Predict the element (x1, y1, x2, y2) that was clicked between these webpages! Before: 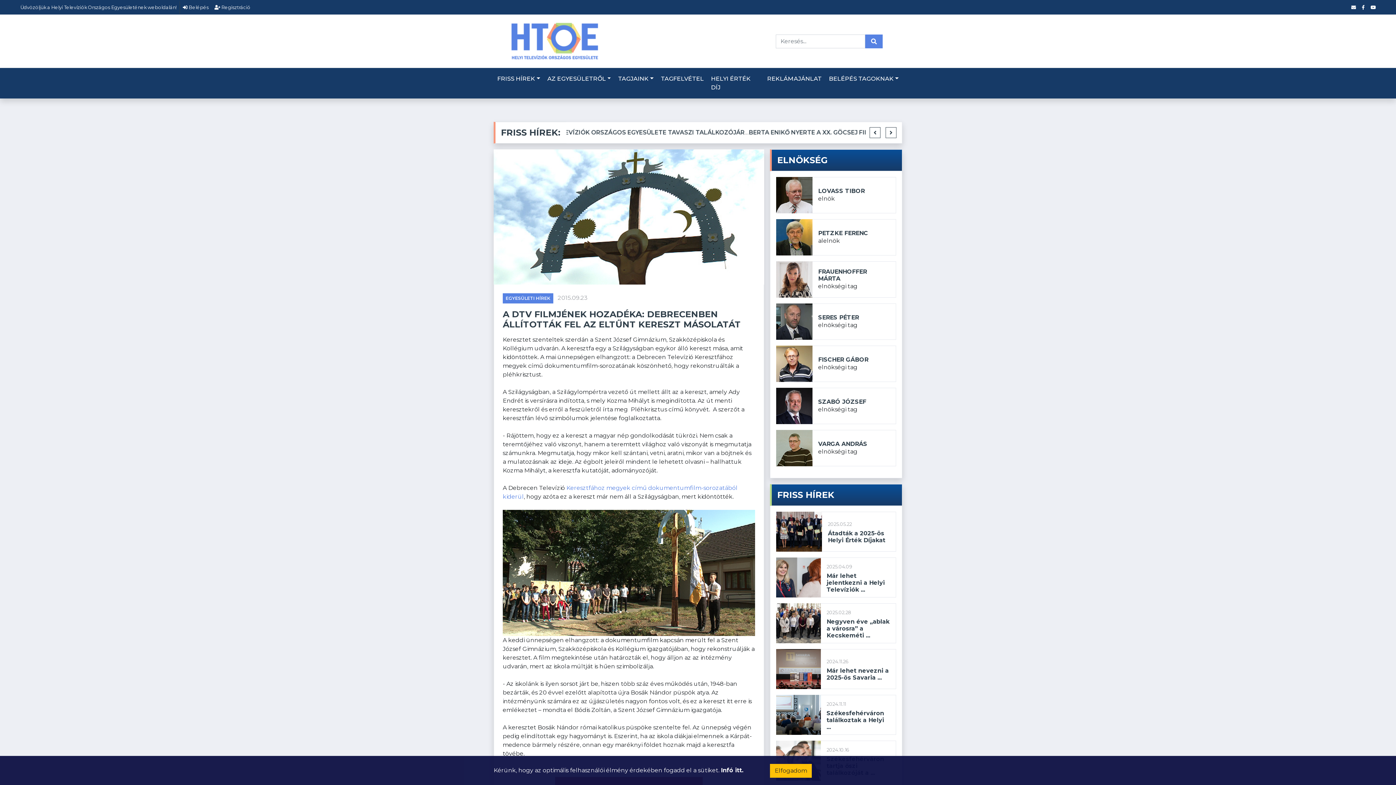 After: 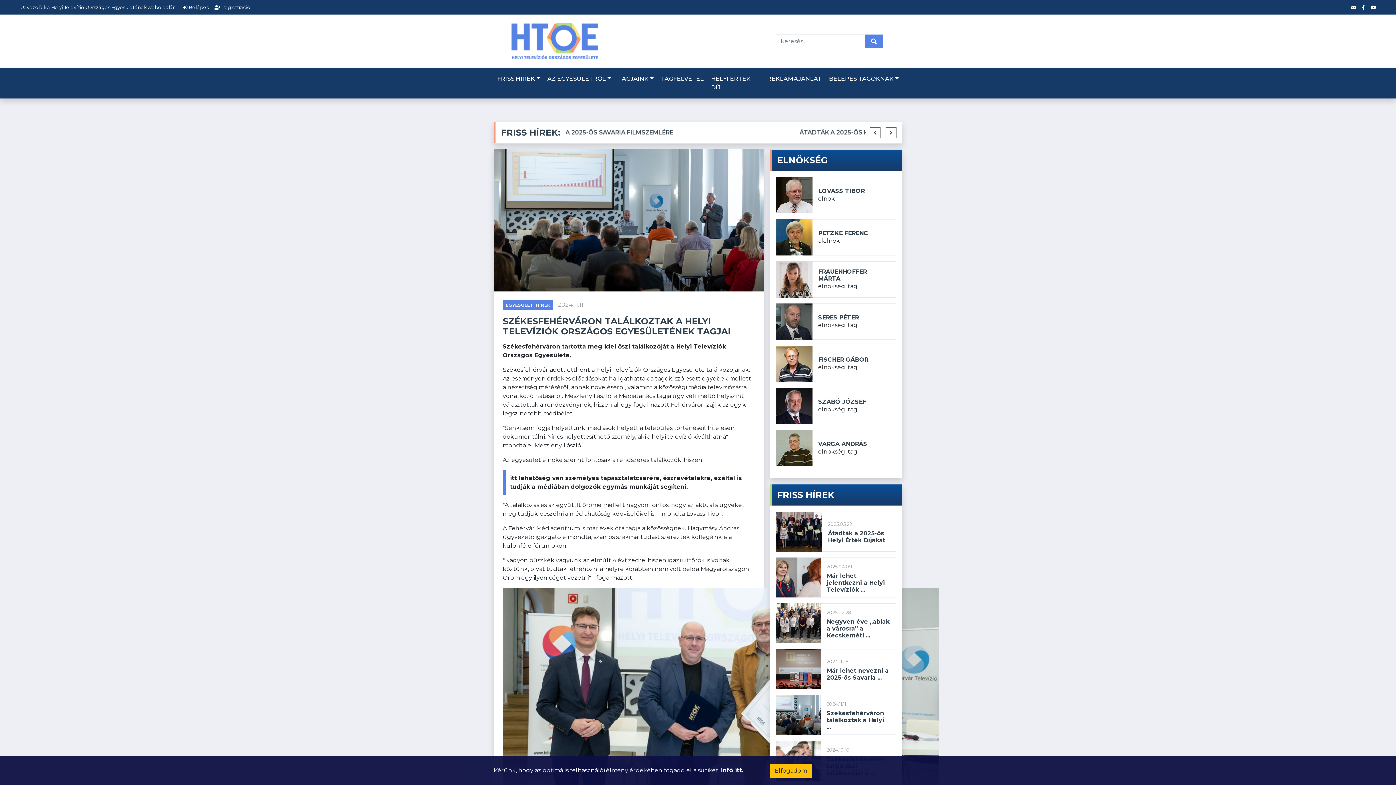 Action: bbox: (826, 710, 890, 730) label: Székesfehérváron találkoztak a Helyi ...